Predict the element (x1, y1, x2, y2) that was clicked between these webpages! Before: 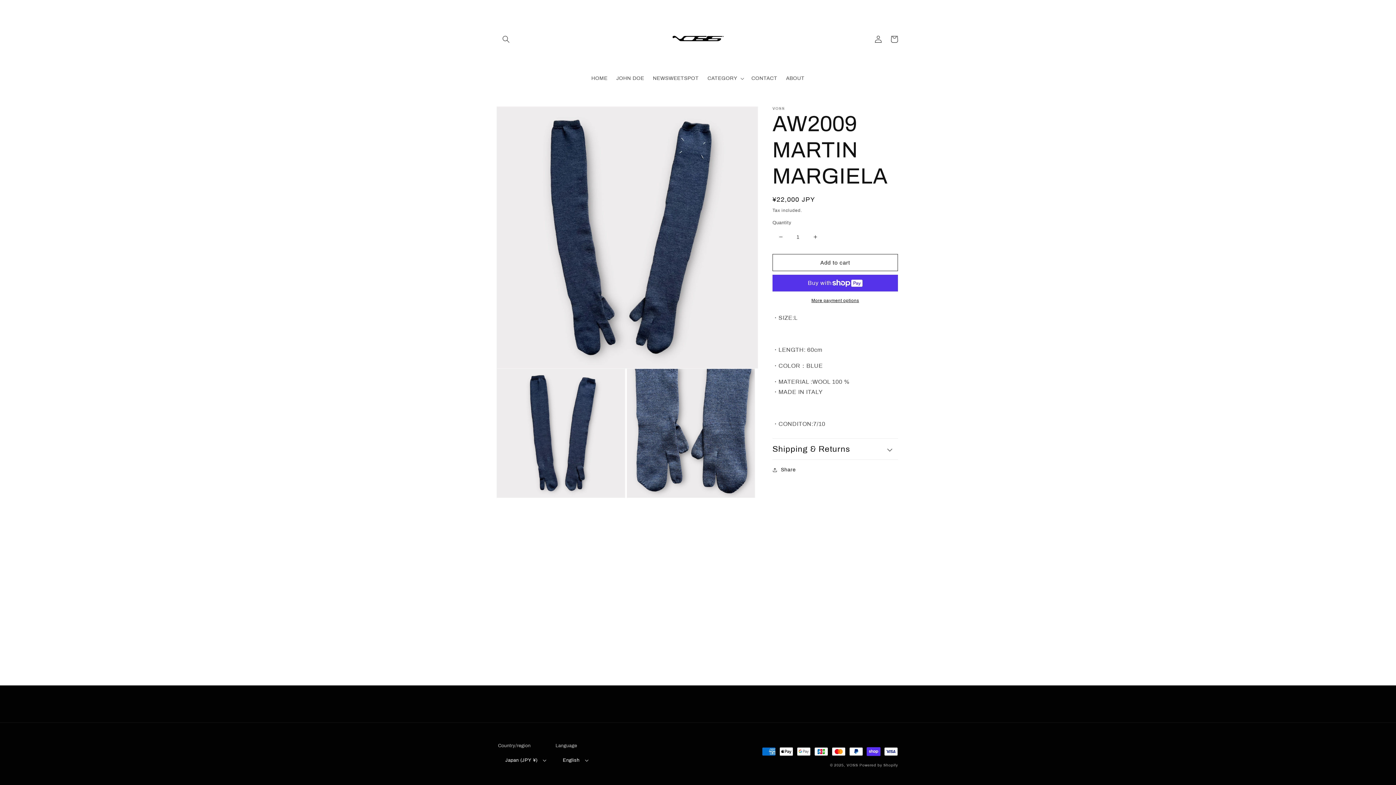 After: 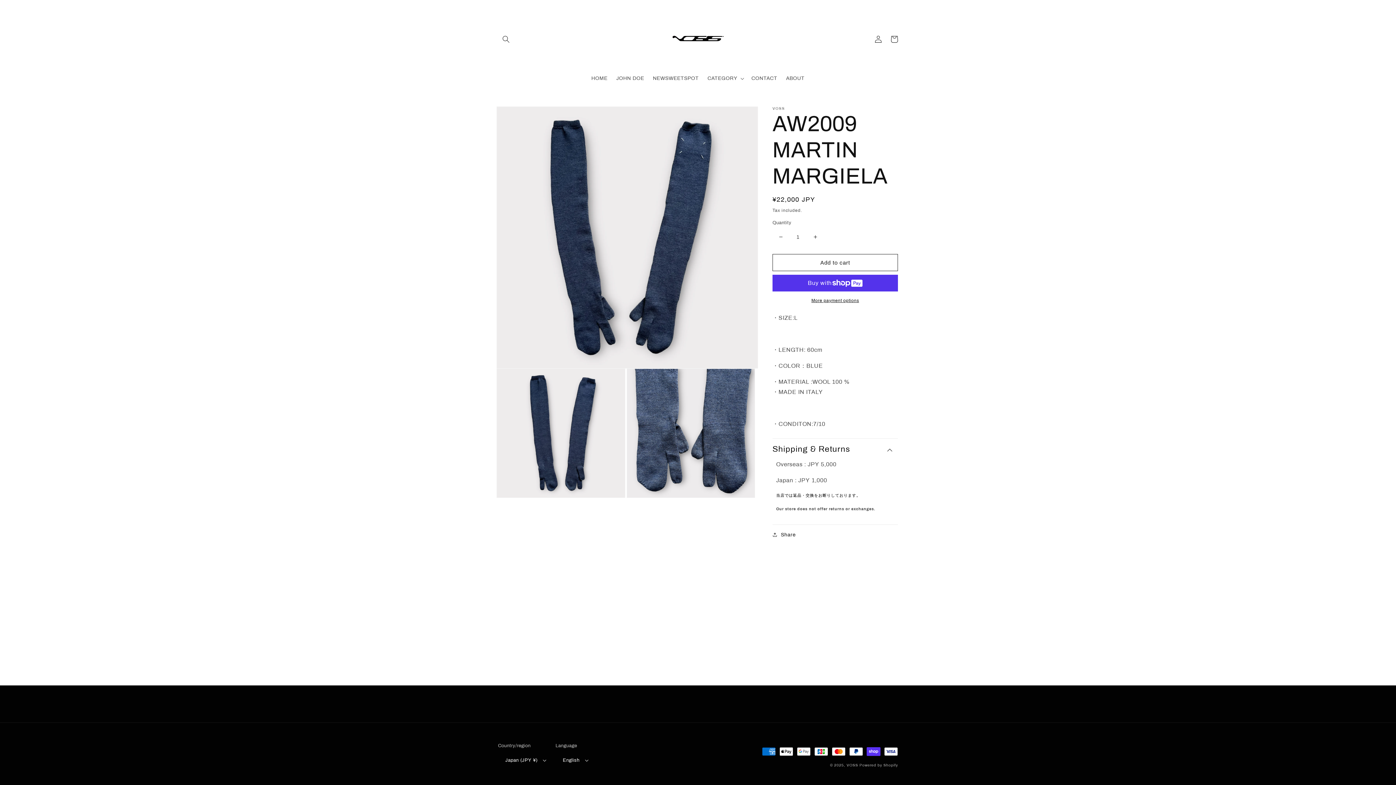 Action: label: Shipping & Returns bbox: (772, 438, 898, 459)